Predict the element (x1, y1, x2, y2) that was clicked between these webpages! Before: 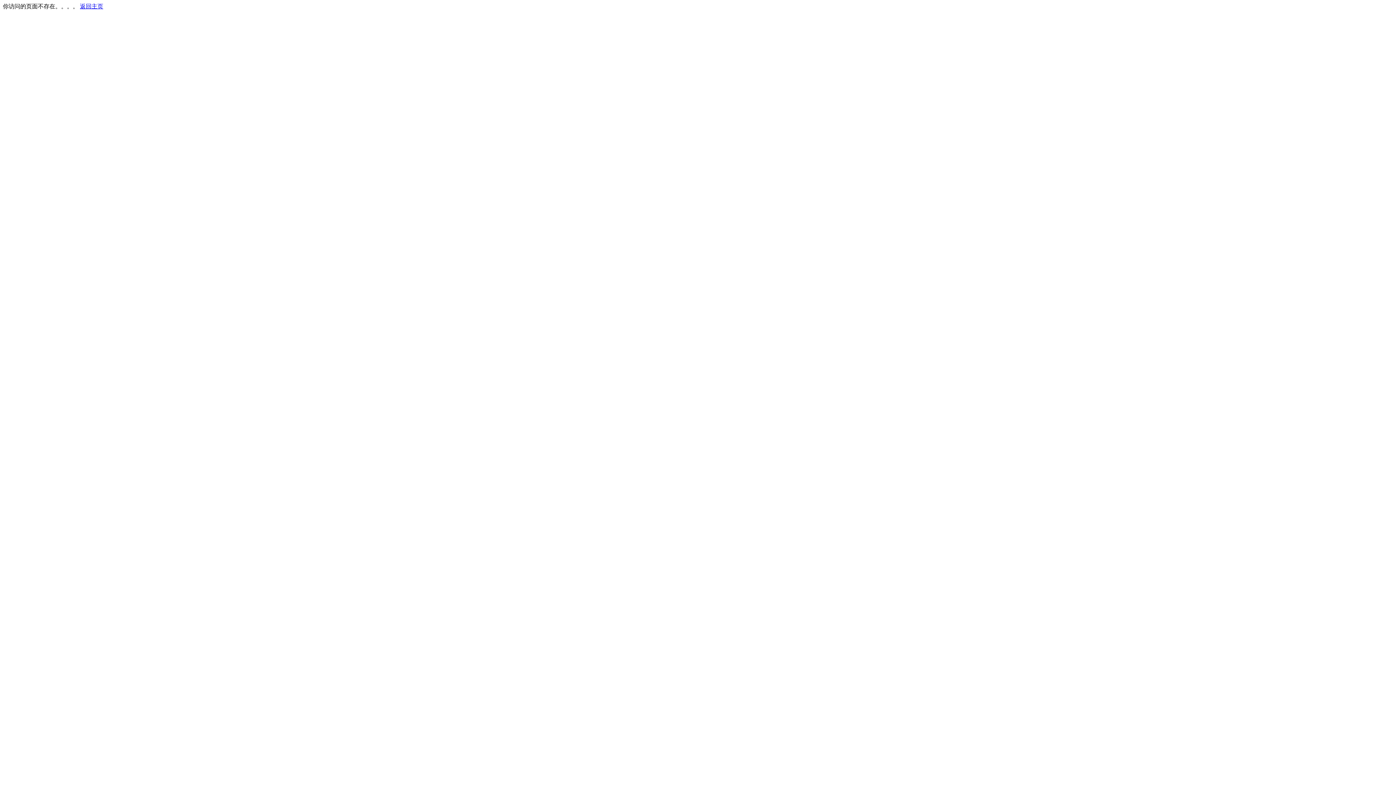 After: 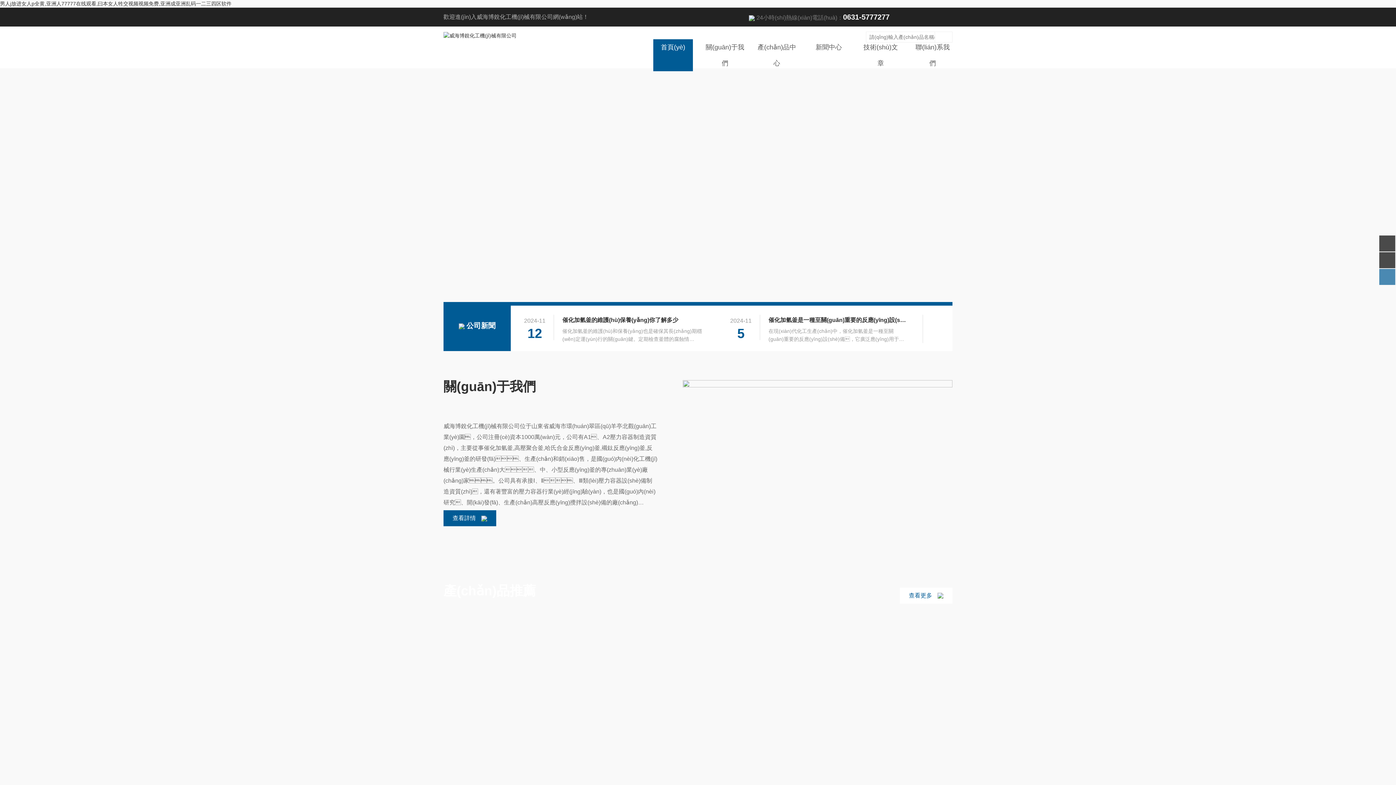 Action: label: 返回主页 bbox: (80, 3, 103, 9)